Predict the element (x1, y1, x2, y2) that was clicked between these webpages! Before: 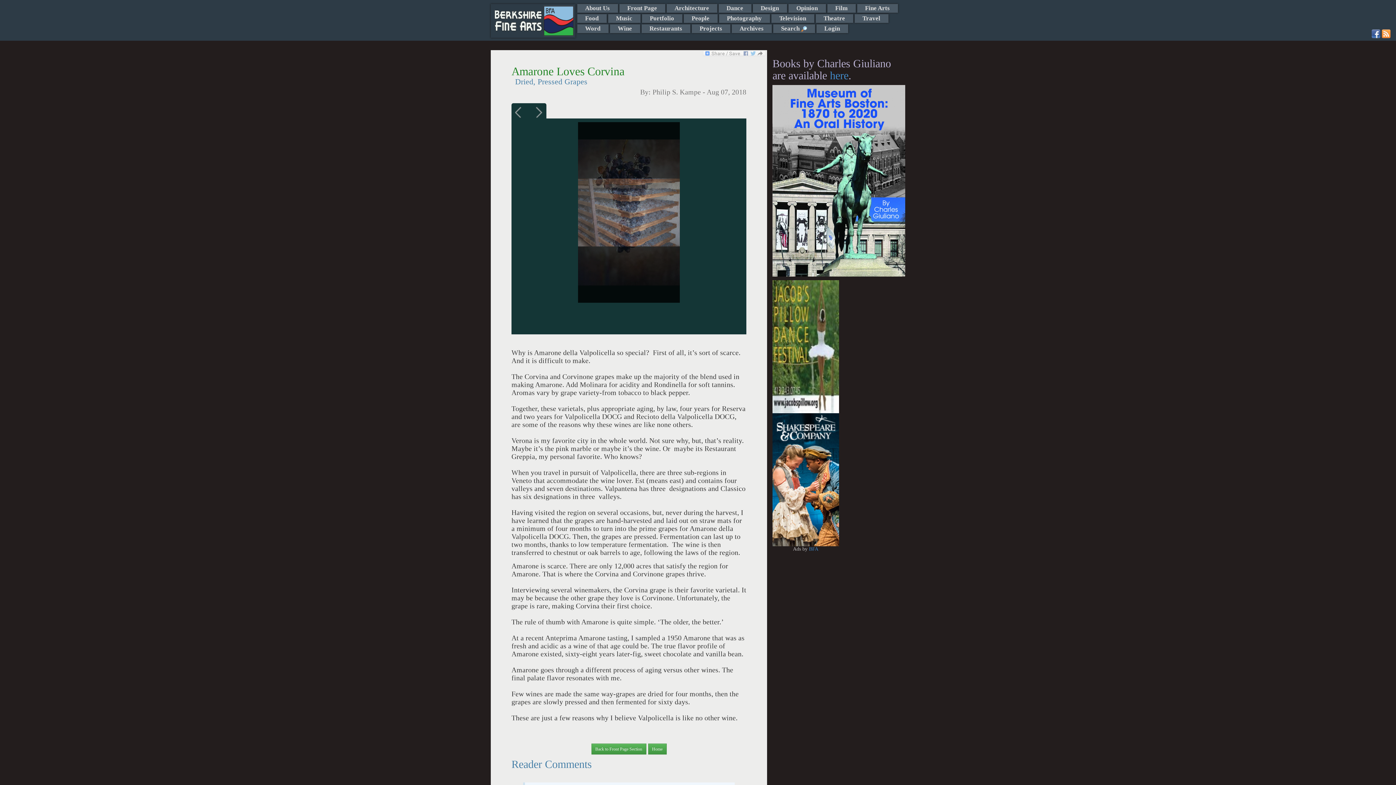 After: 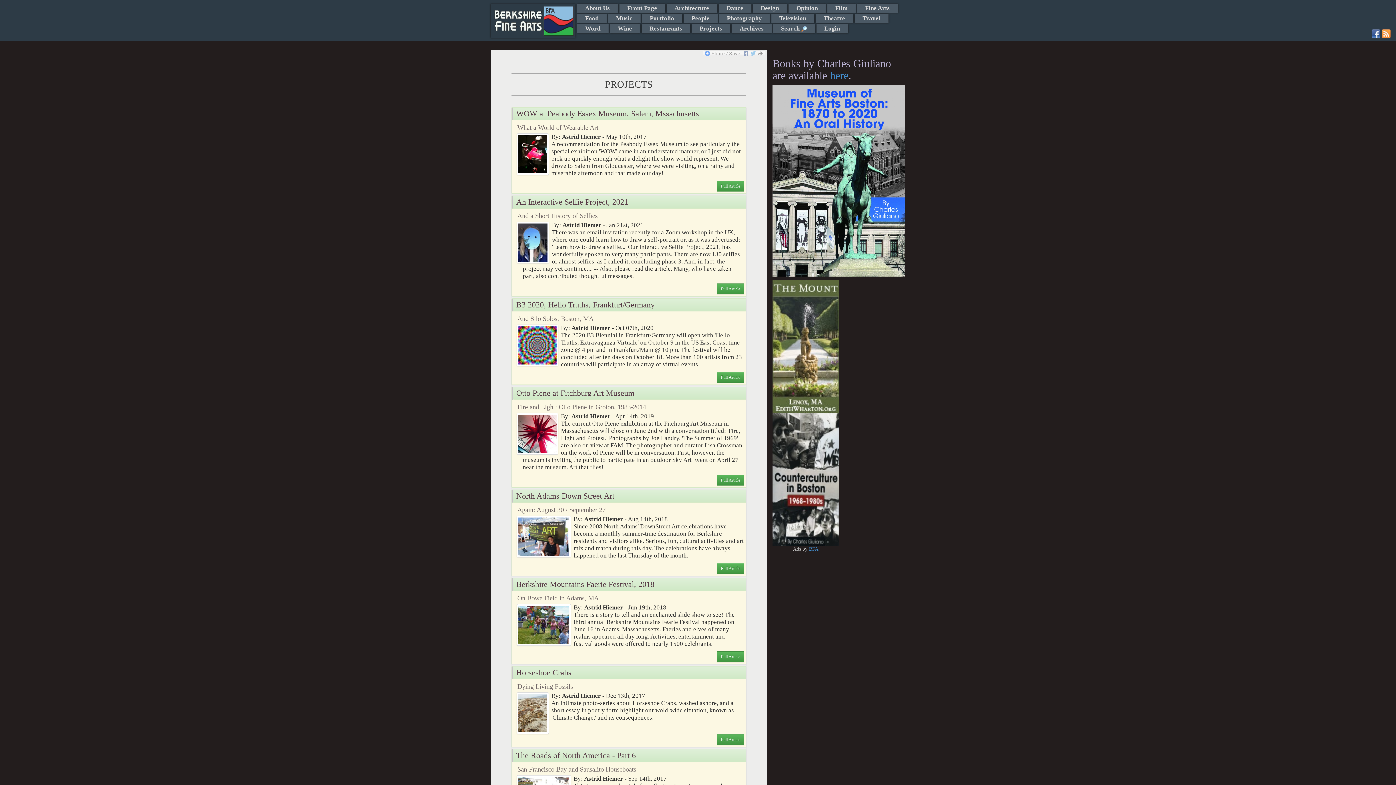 Action: bbox: (691, 24, 730, 33) label: Projects